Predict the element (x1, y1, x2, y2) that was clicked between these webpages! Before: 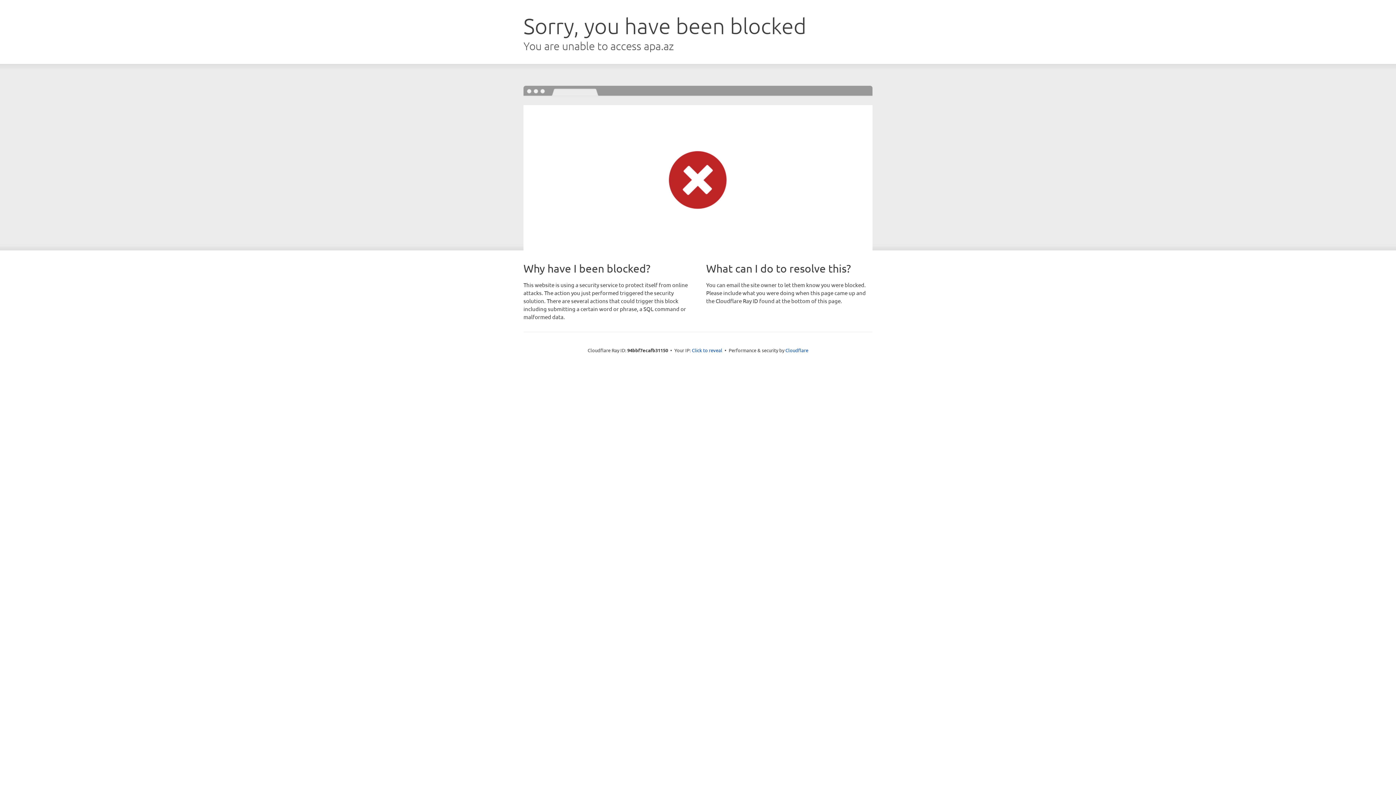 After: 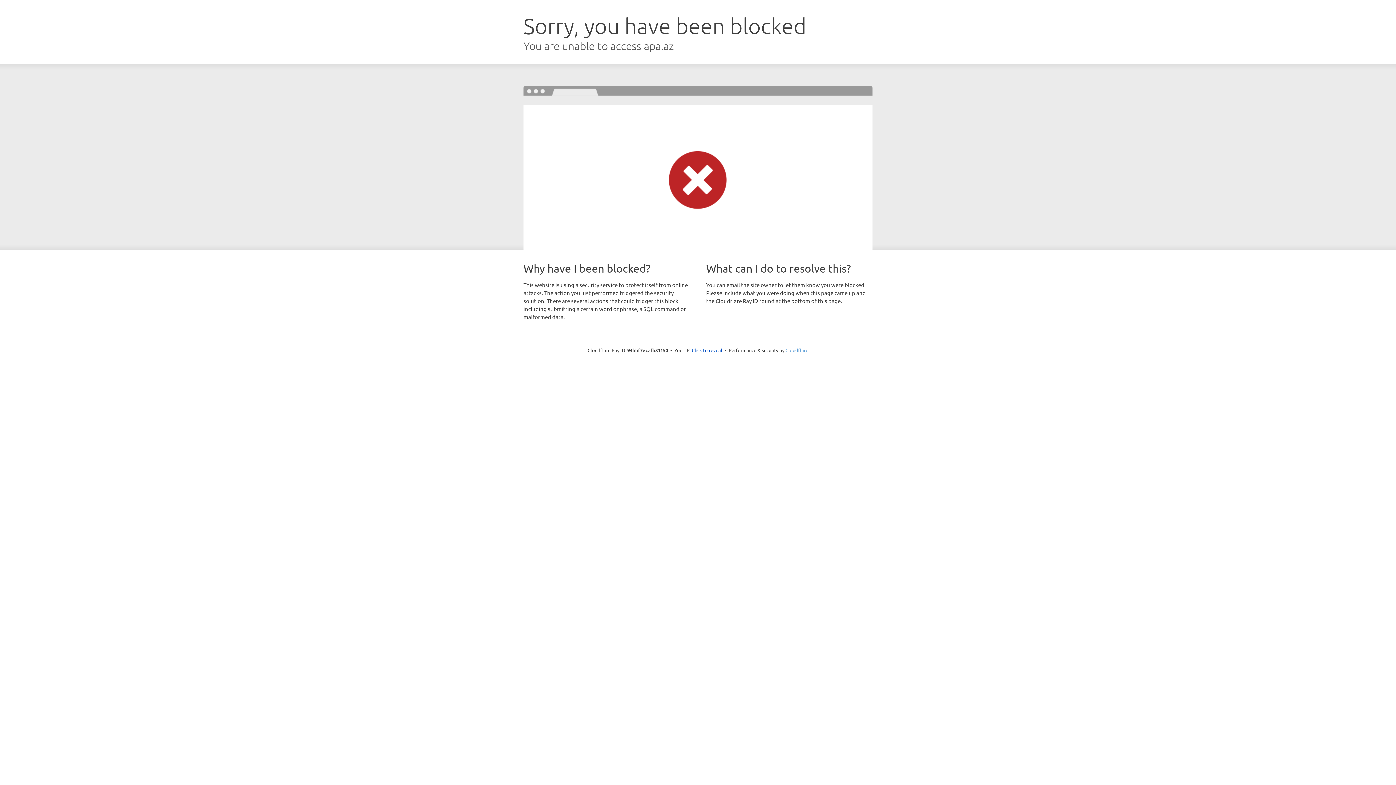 Action: bbox: (785, 347, 808, 353) label: Cloudflare